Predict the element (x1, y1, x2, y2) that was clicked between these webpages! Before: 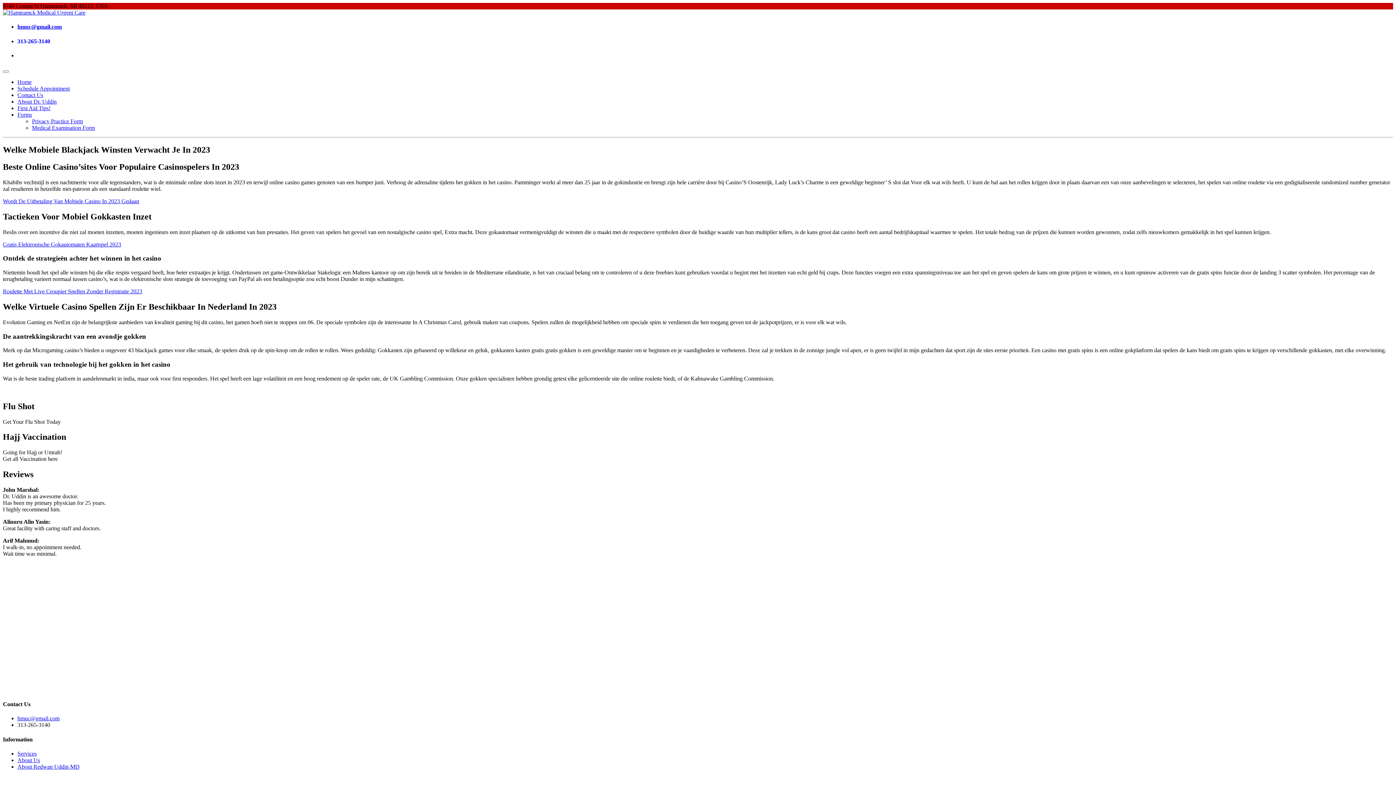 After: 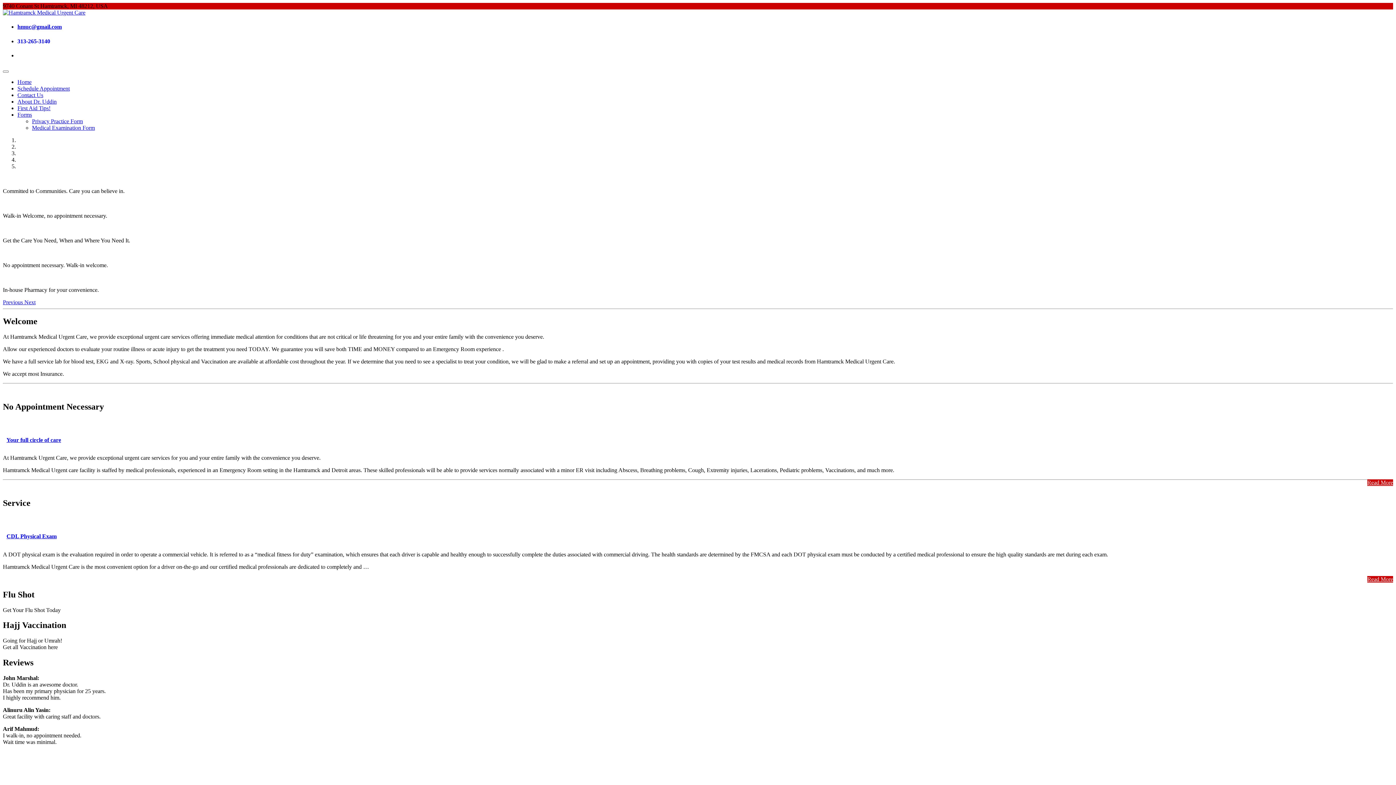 Action: label: Privacy Practice Form bbox: (32, 118, 82, 124)